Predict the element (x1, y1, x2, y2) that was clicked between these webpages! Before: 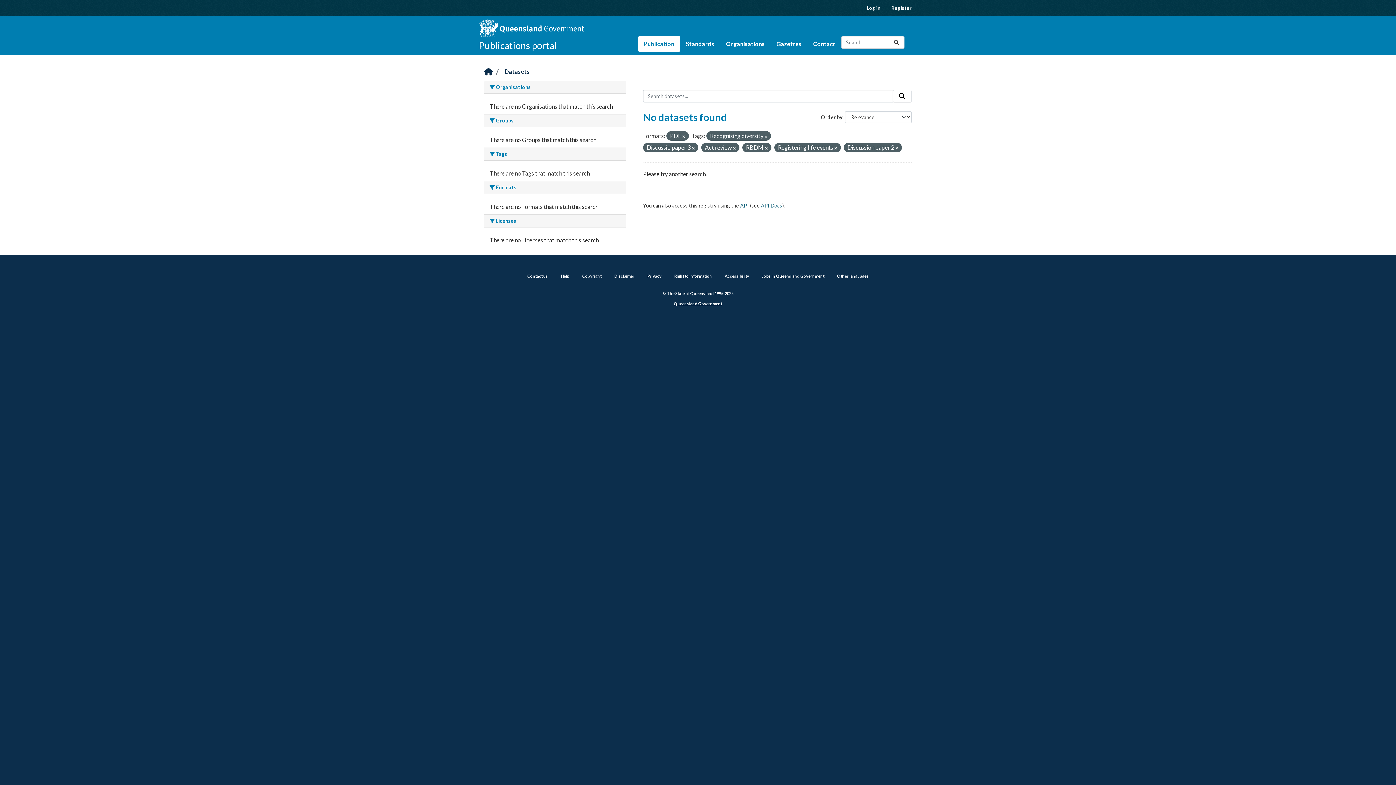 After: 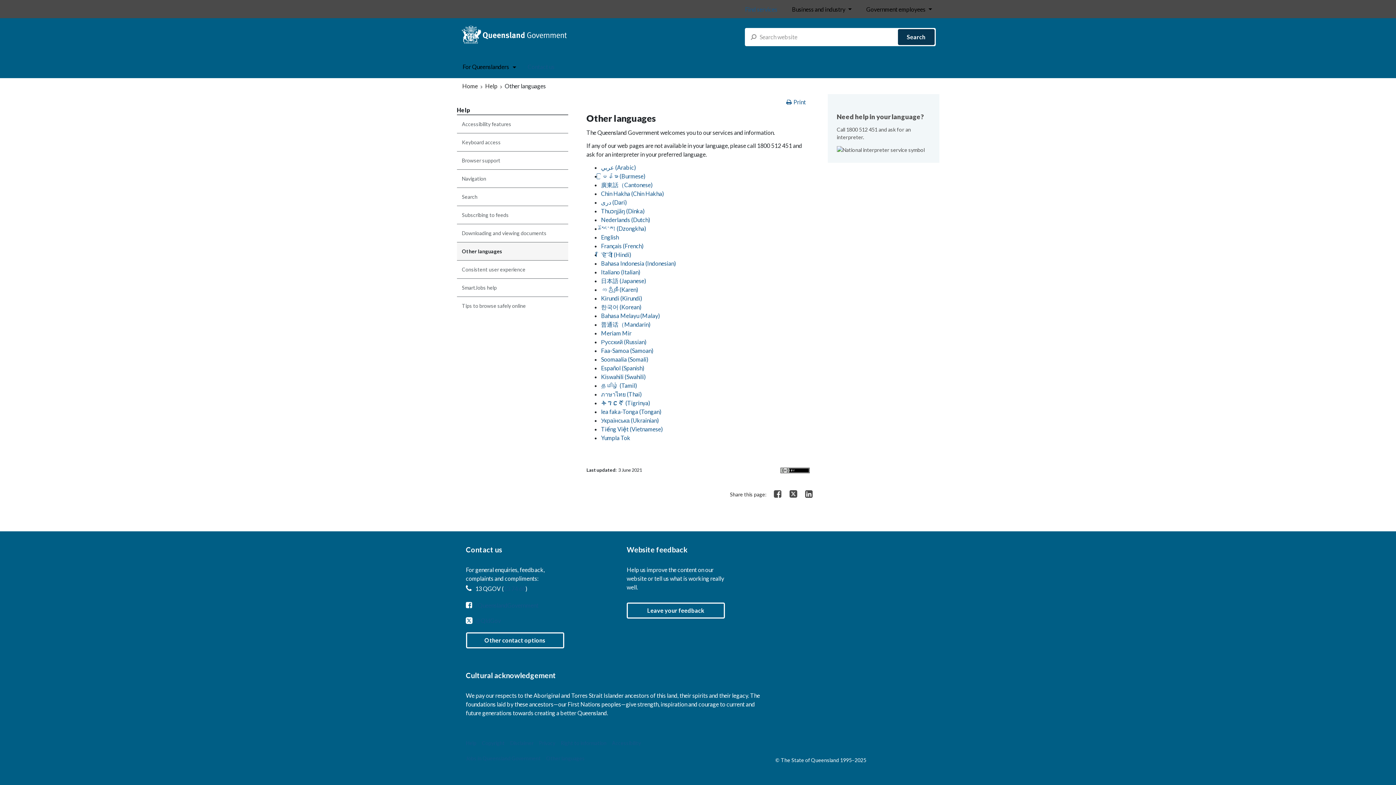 Action: label: Other languages bbox: (837, 273, 868, 278)